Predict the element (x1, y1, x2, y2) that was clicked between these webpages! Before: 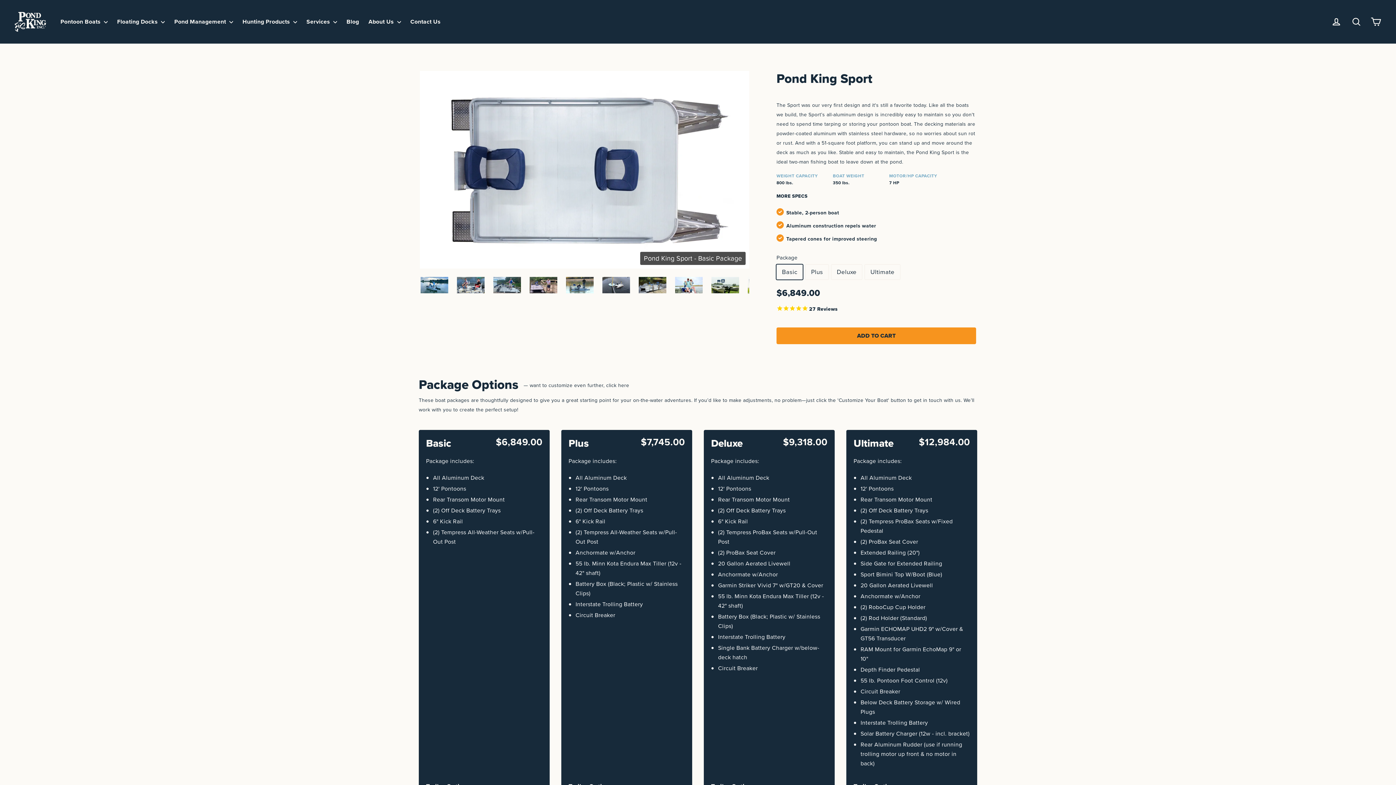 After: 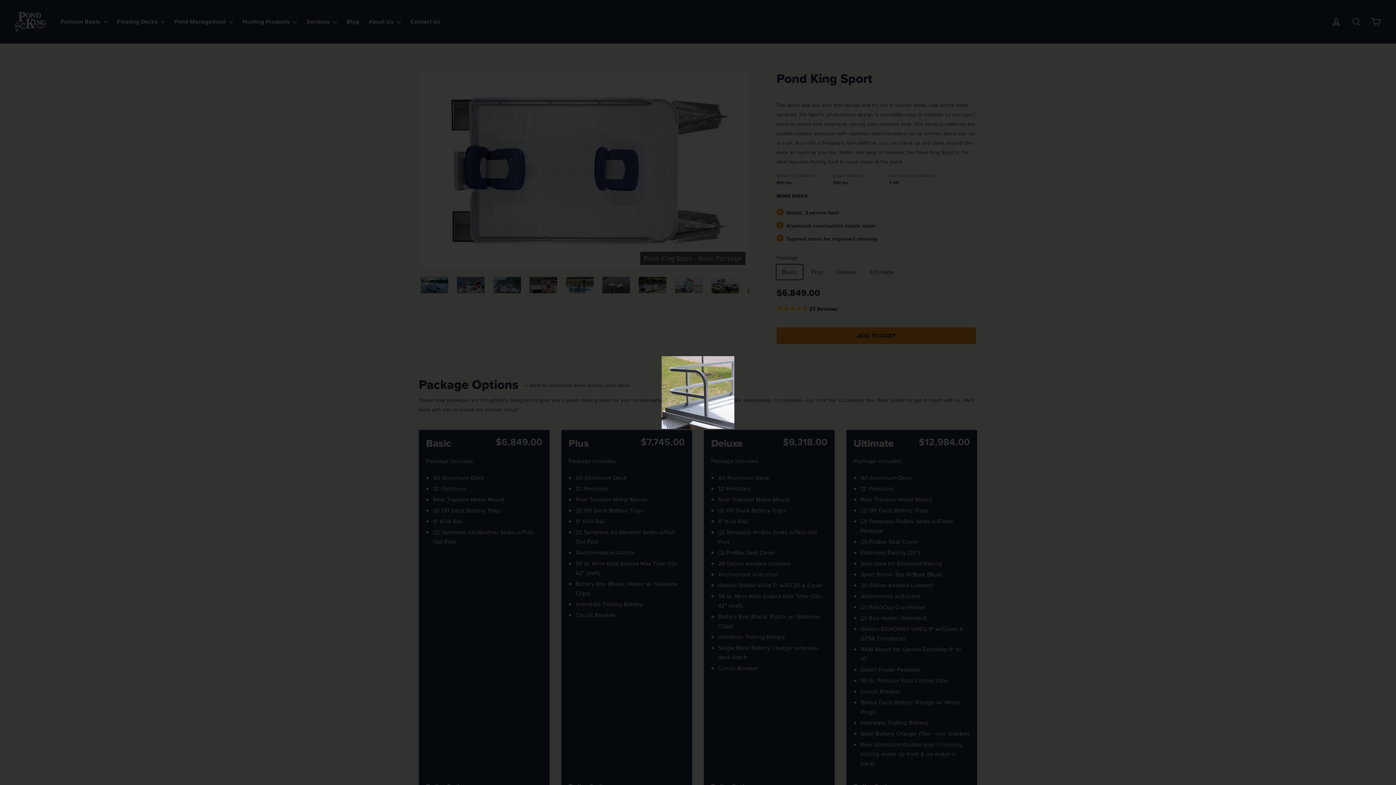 Action: label: Extended Railing (20") bbox: (860, 548, 919, 556)